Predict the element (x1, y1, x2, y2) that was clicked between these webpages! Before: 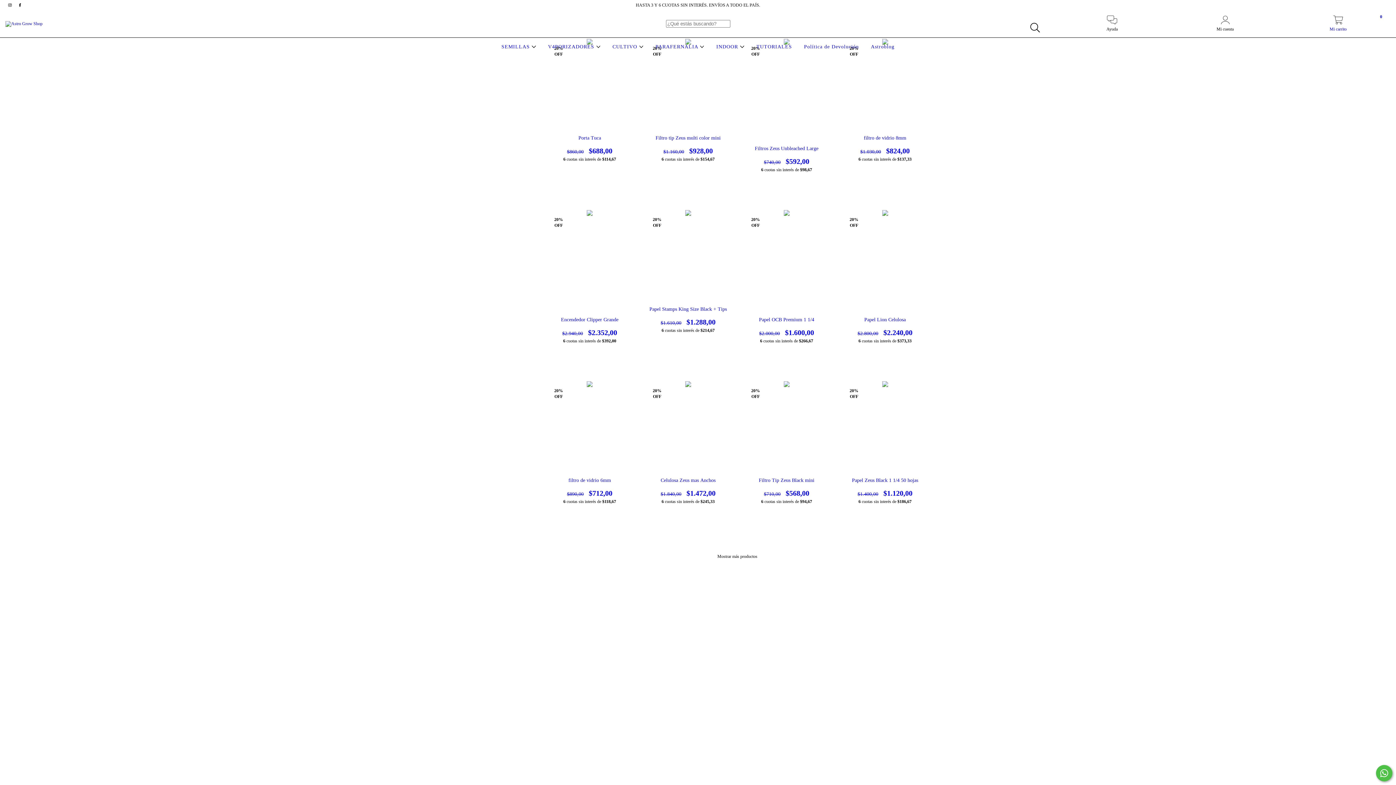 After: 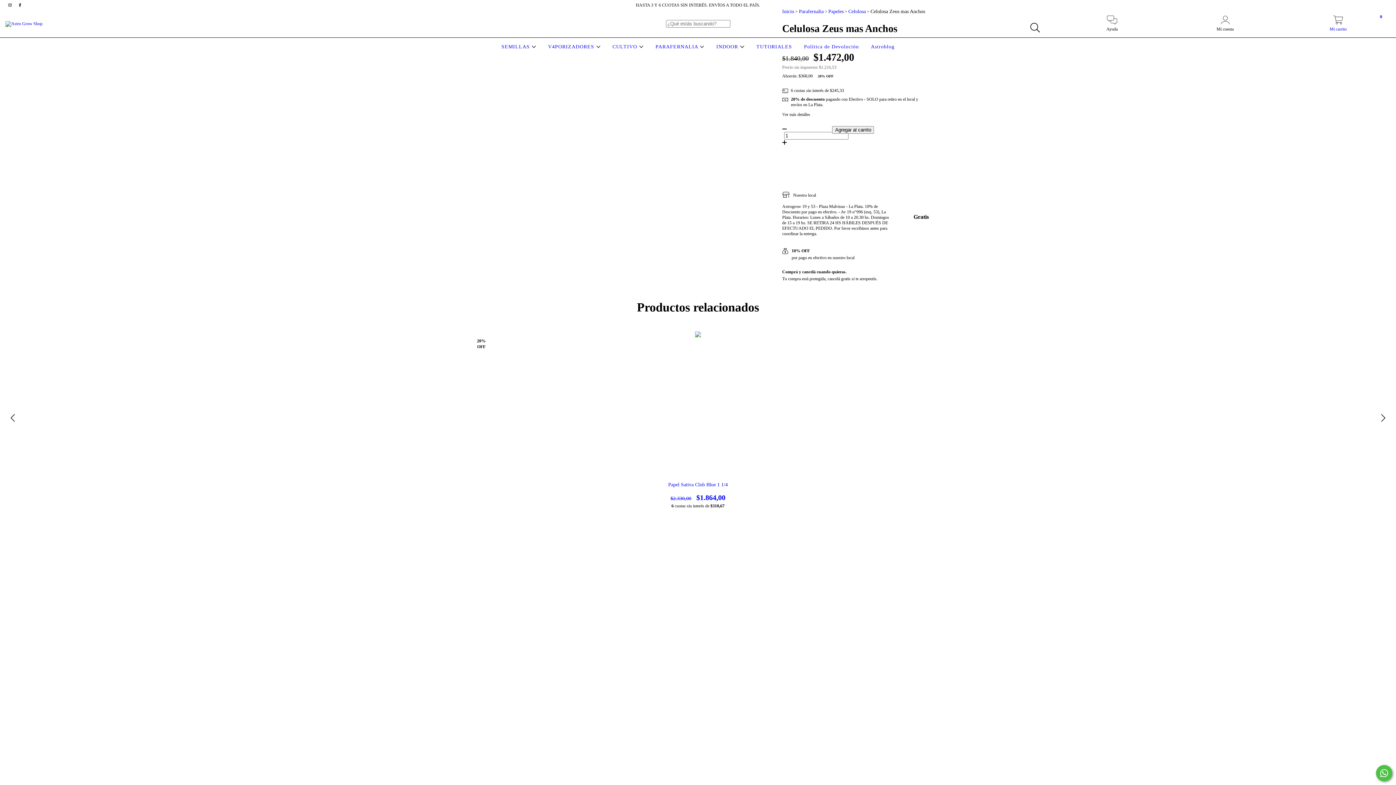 Action: bbox: (645, 477, 730, 497) label: Celulosa Zeus mas Anchos